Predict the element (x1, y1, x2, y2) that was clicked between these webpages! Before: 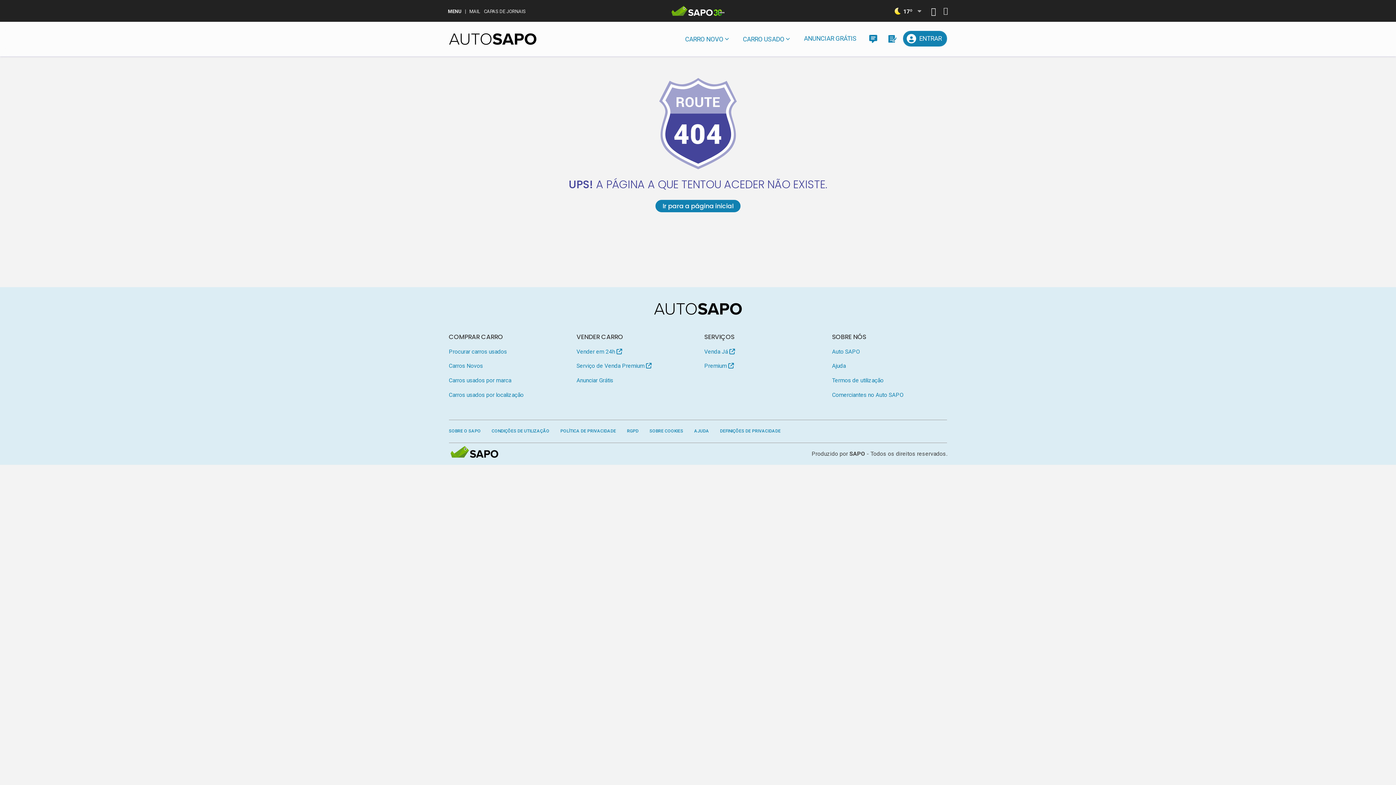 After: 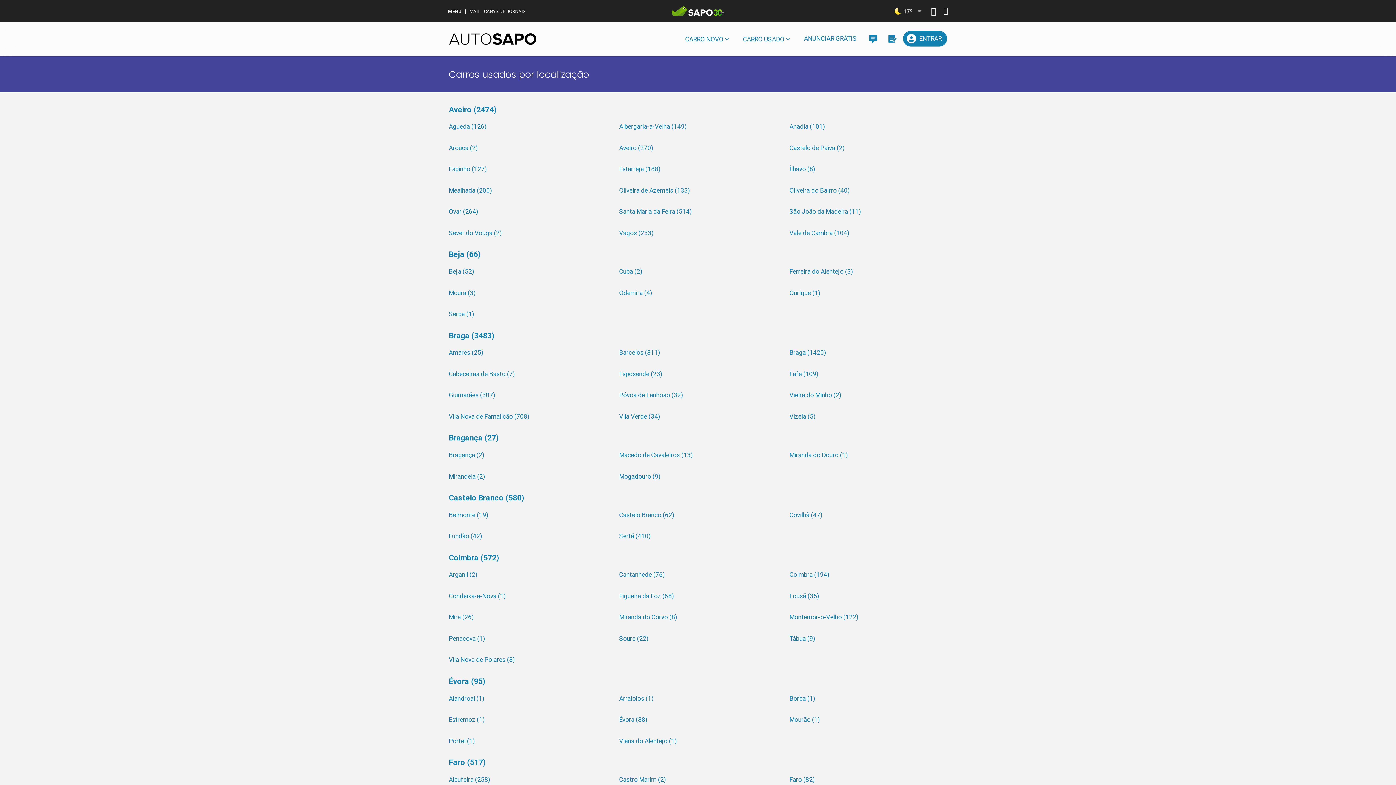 Action: label: Carros usados por localização bbox: (448, 389, 564, 401)